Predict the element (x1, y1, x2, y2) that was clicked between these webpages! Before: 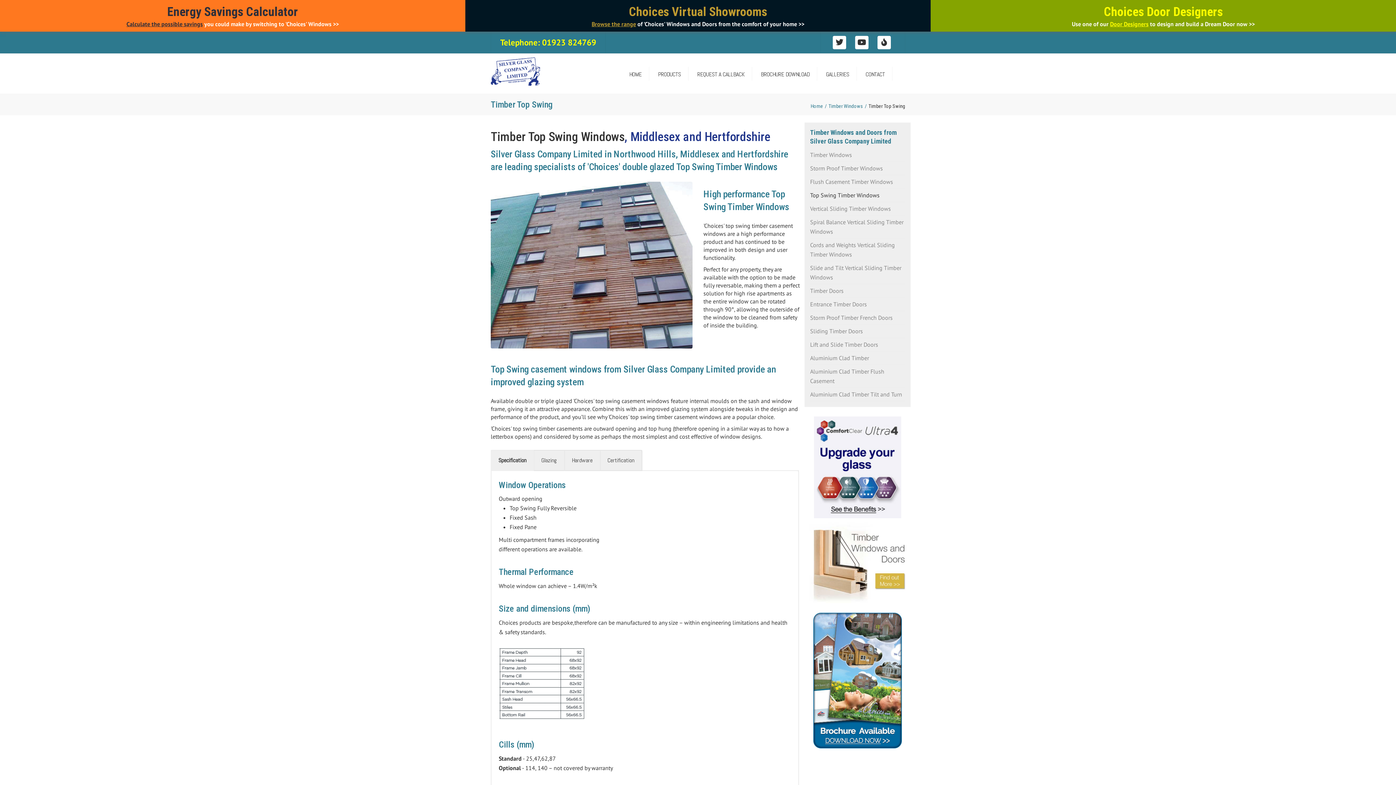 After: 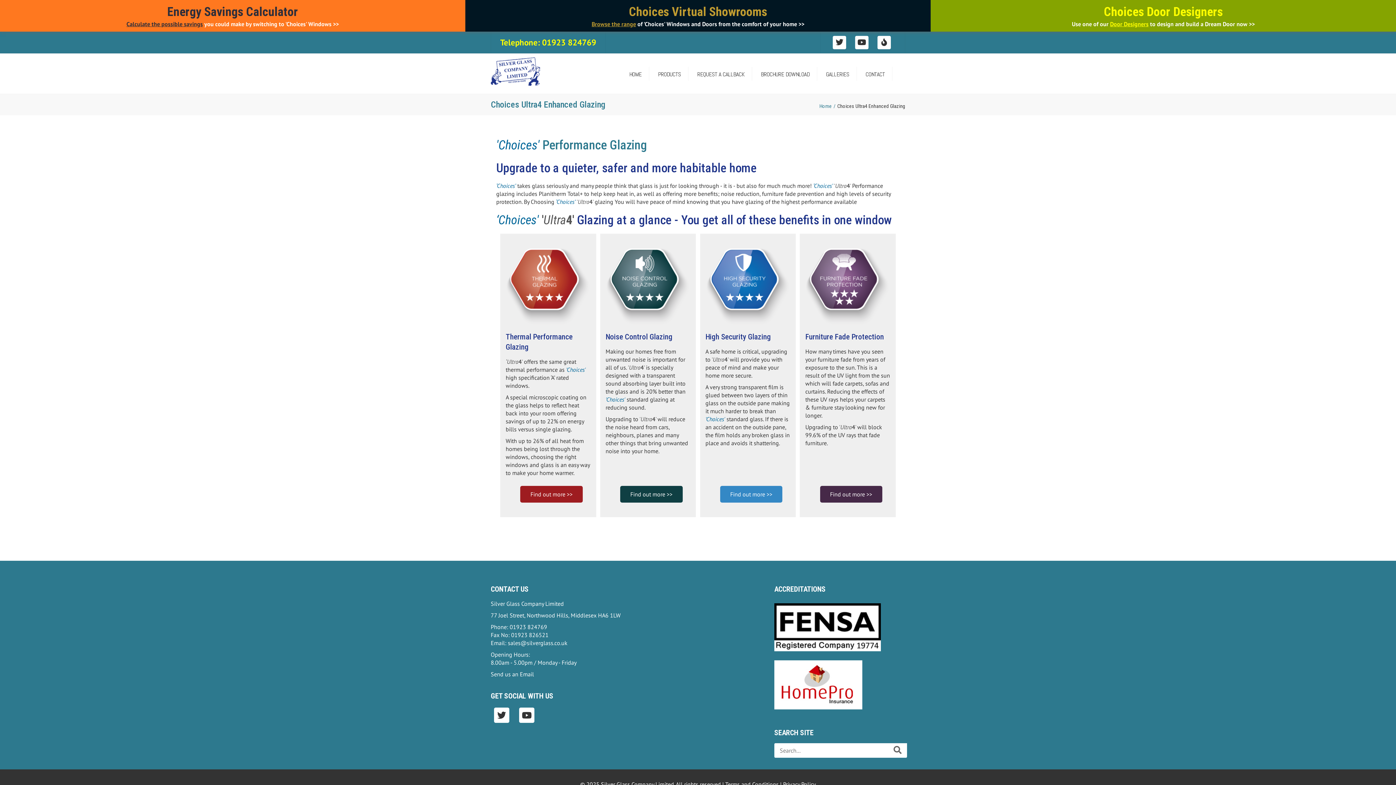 Action: bbox: (814, 461, 901, 472)